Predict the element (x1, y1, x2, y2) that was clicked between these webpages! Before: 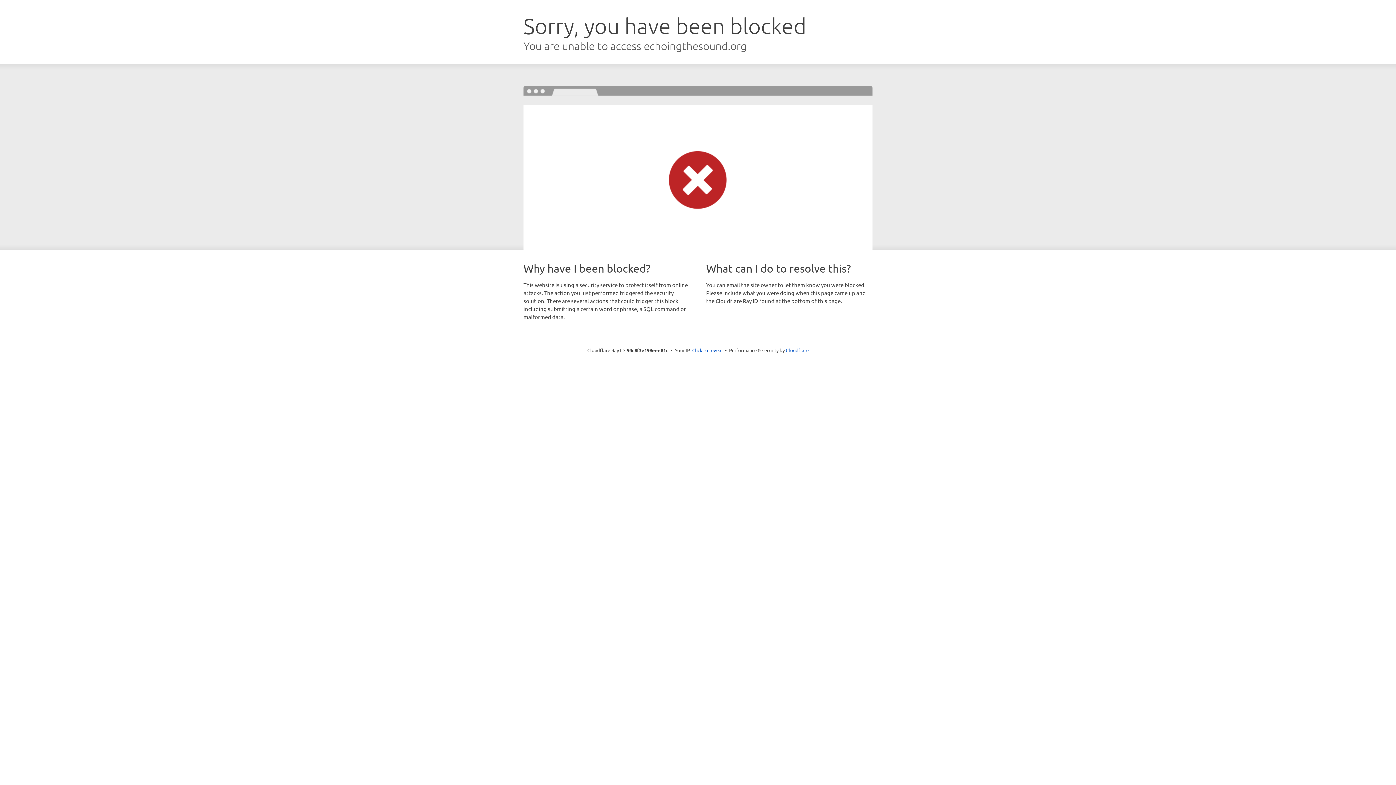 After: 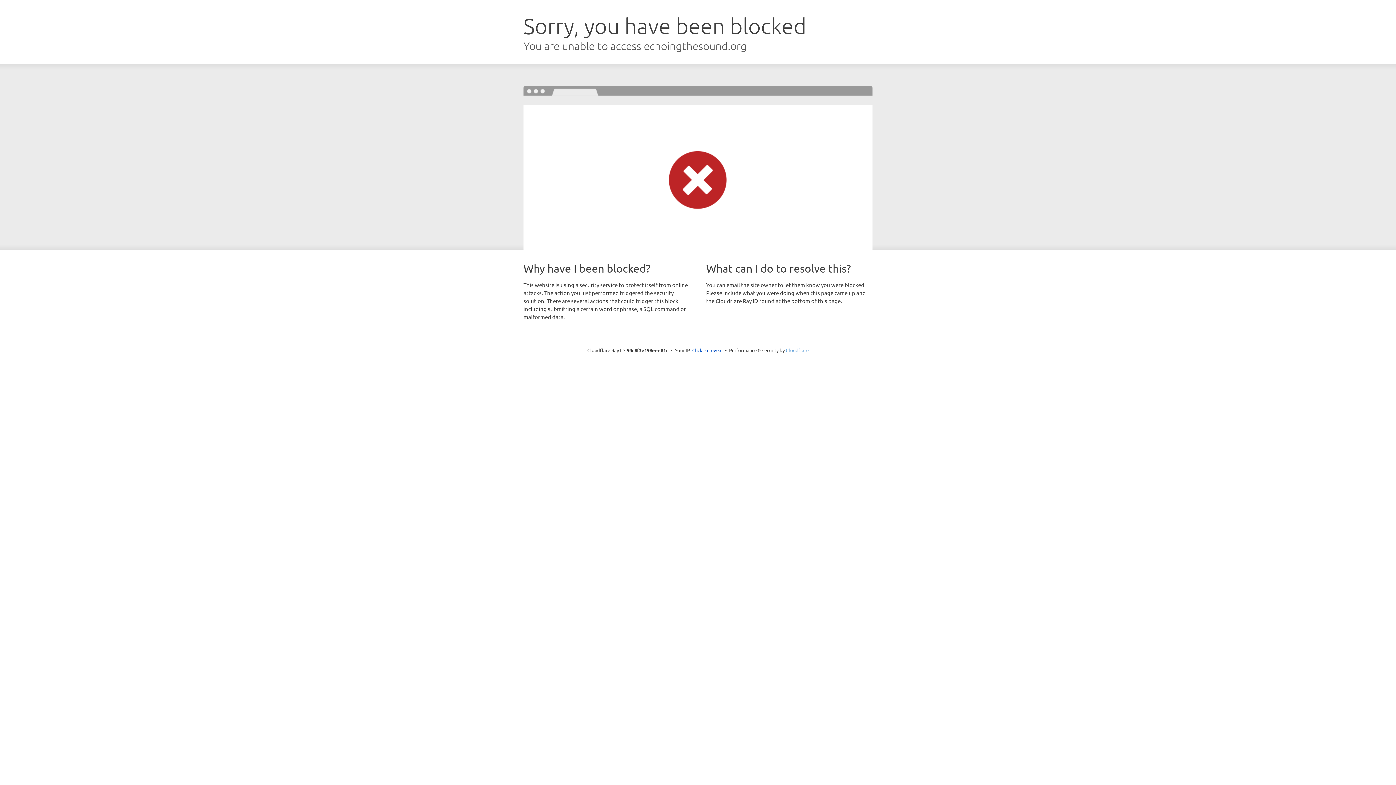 Action: label: Cloudflare bbox: (786, 347, 808, 353)